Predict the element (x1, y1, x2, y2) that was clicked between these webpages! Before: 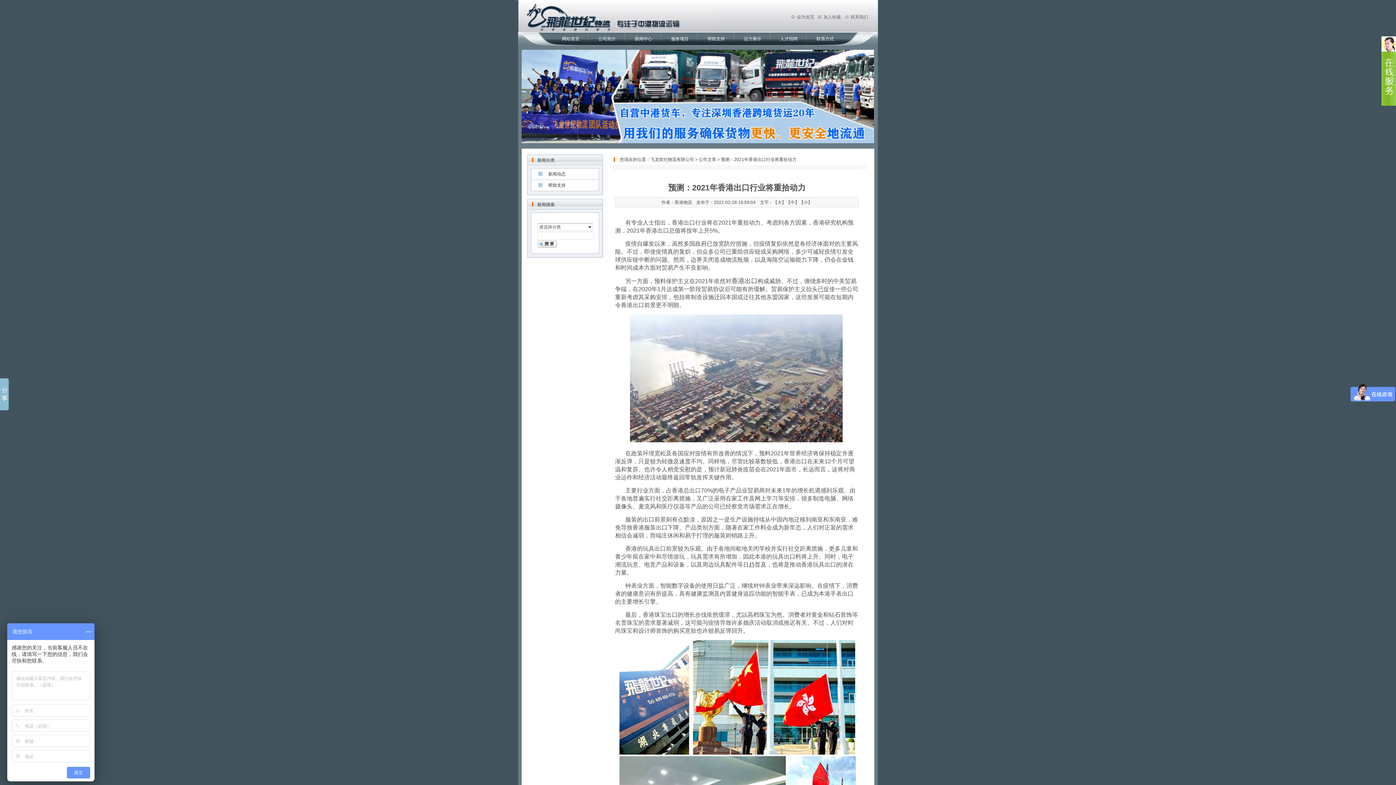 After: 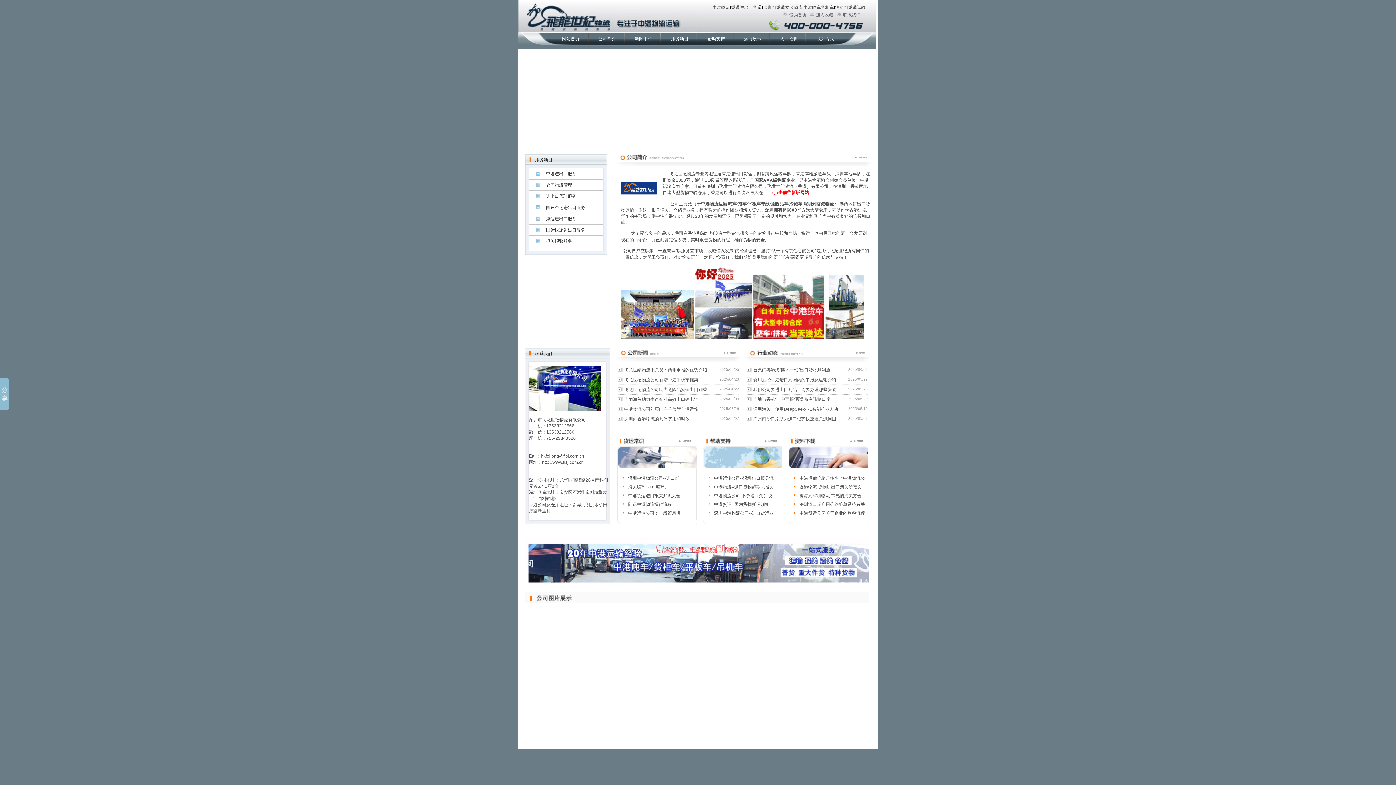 Action: bbox: (815, 14, 841, 19) label: 加入收藏